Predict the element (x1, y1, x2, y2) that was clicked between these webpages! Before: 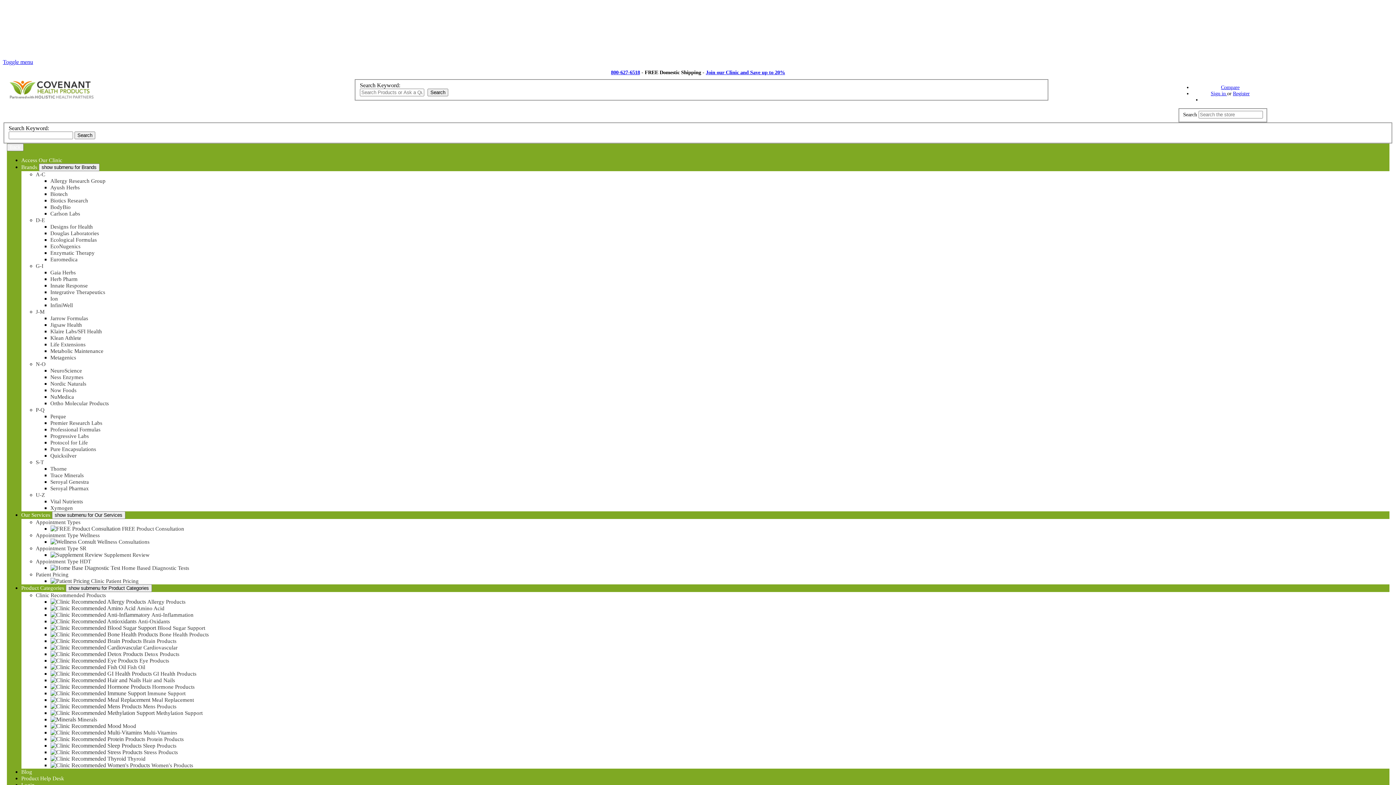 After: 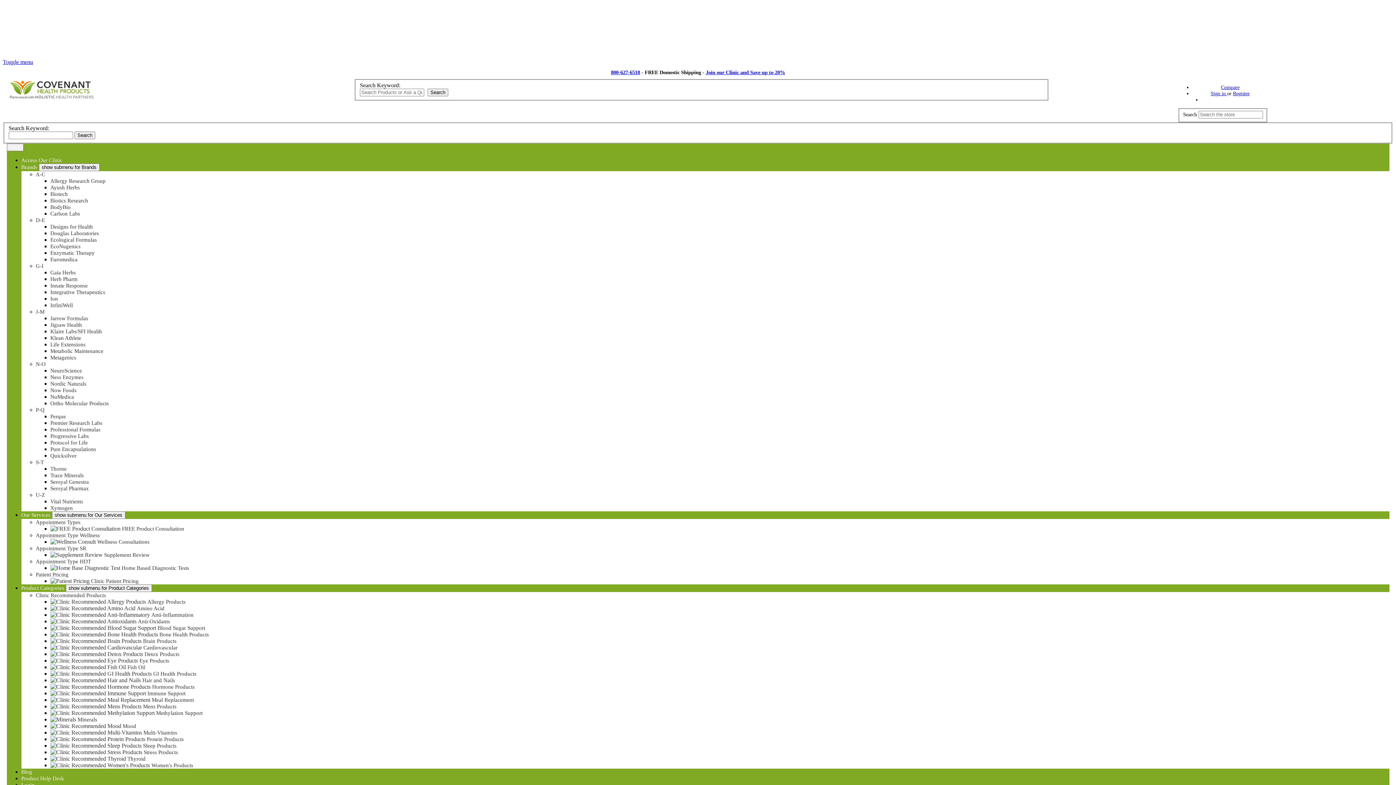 Action: bbox: (50, 348, 103, 354) label: Metabolic Maintenance